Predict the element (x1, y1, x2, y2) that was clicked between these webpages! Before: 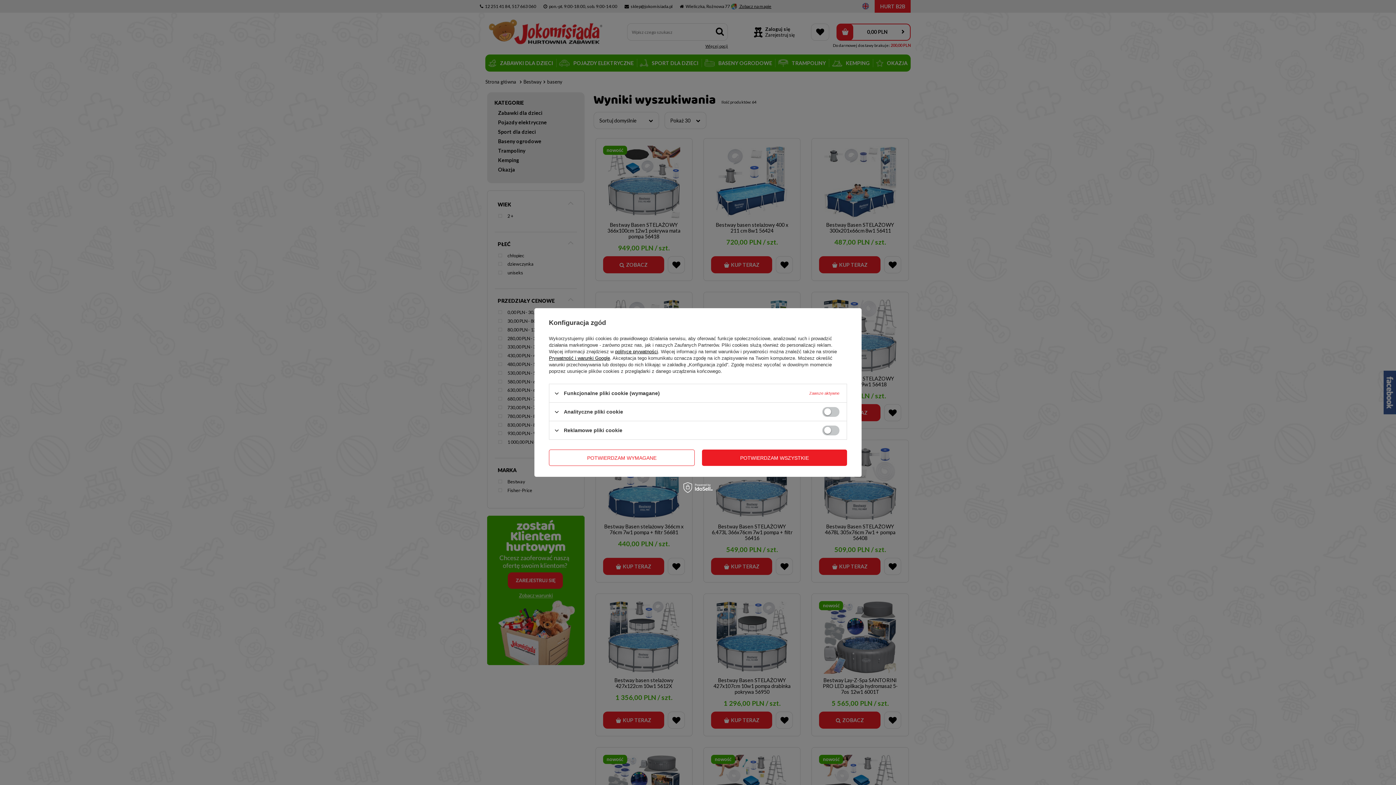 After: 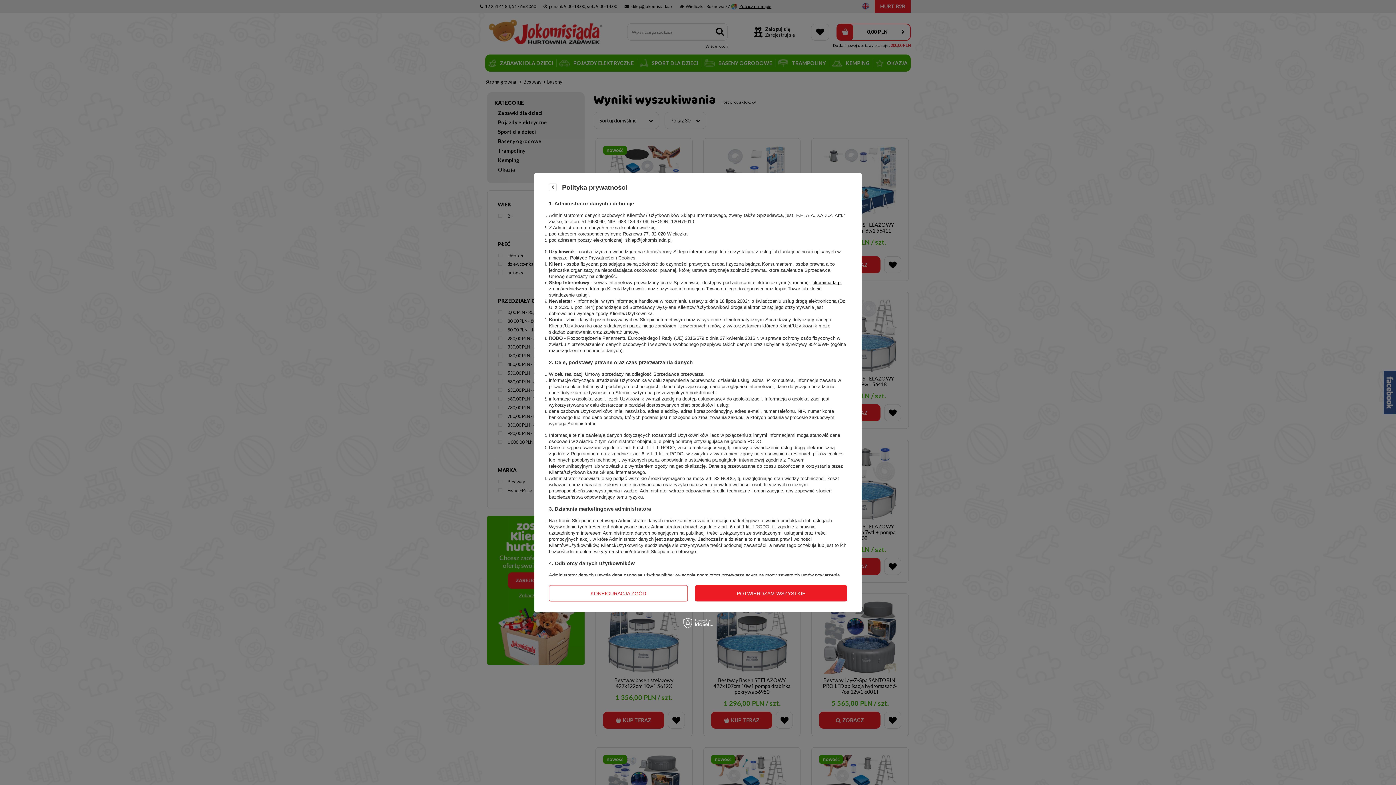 Action: label: polityce prywatności bbox: (615, 349, 658, 354)